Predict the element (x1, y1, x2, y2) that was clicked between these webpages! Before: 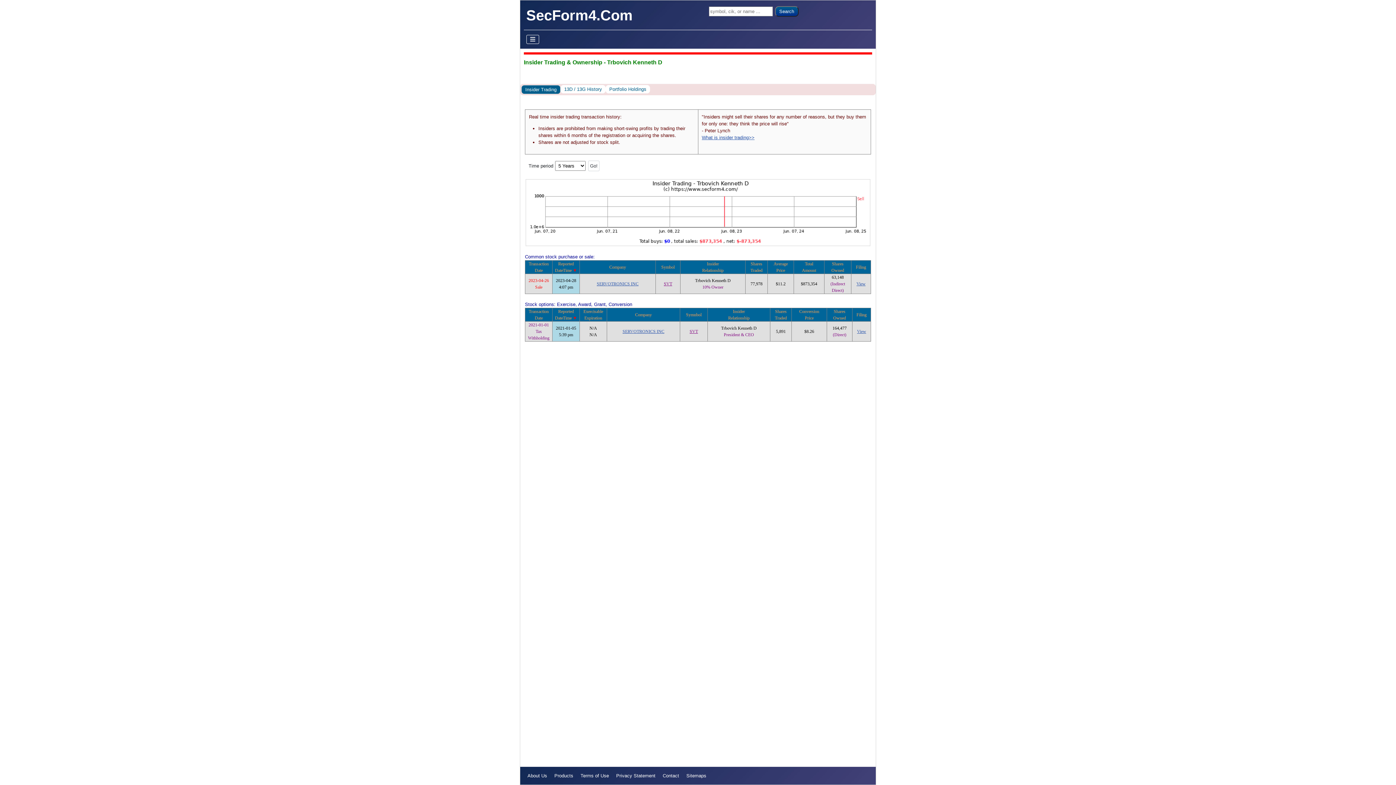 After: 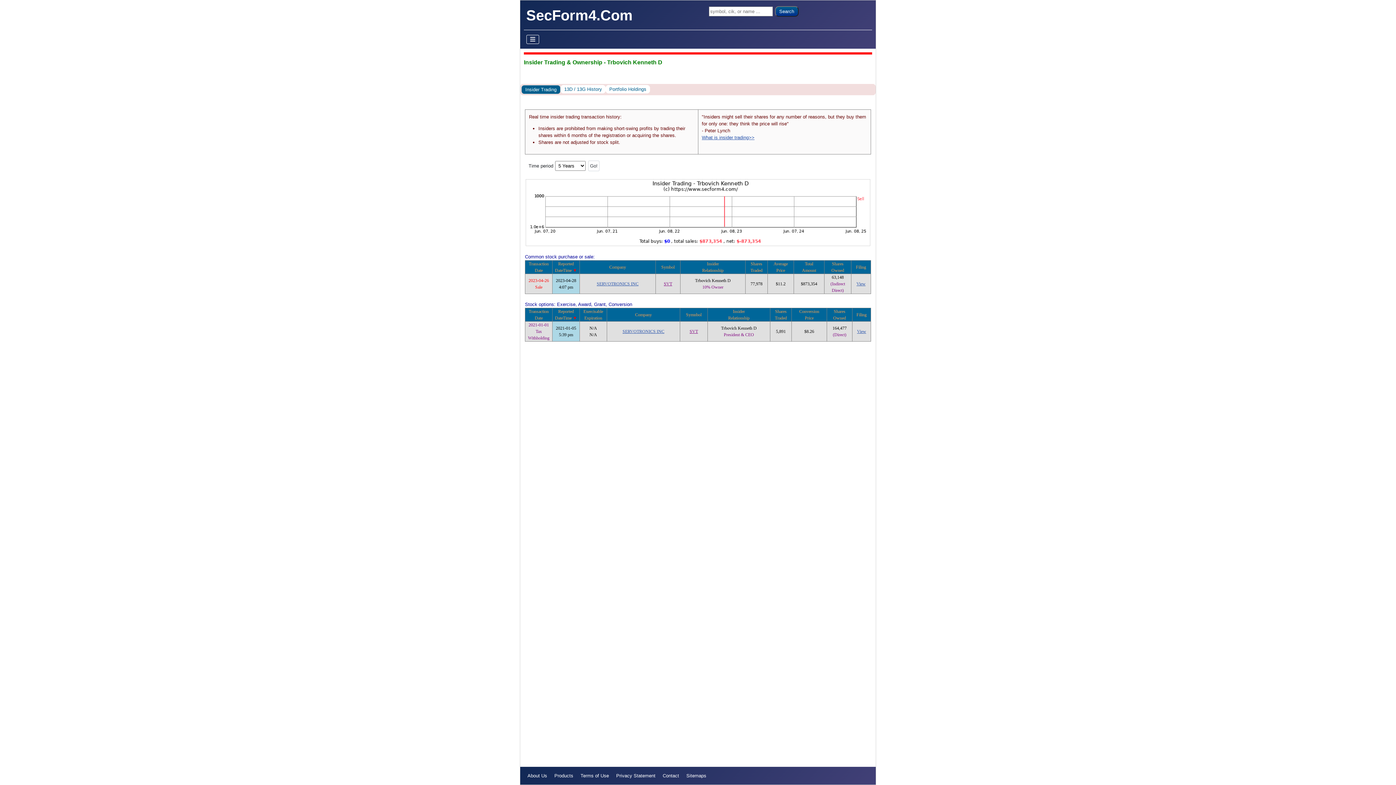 Action: label: SVT bbox: (689, 328, 698, 334)